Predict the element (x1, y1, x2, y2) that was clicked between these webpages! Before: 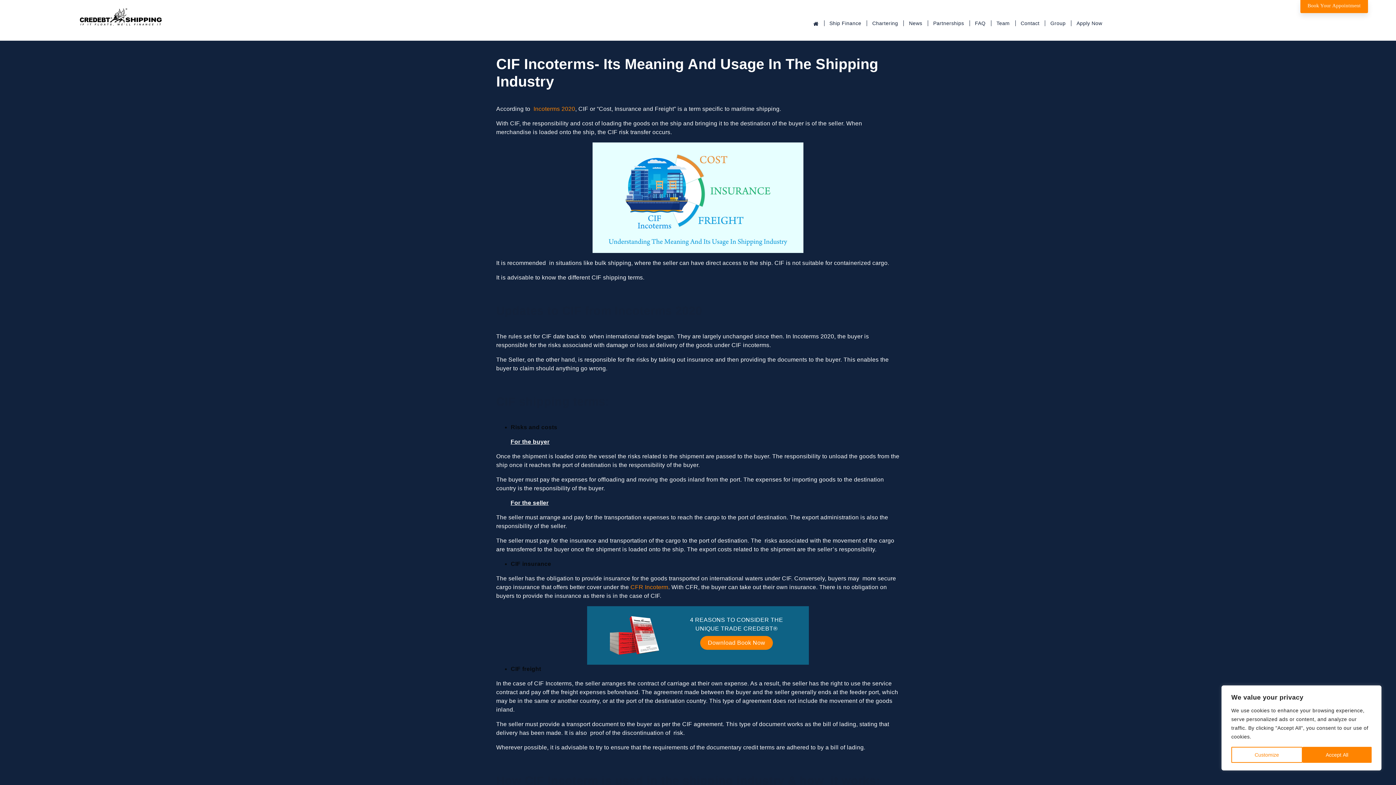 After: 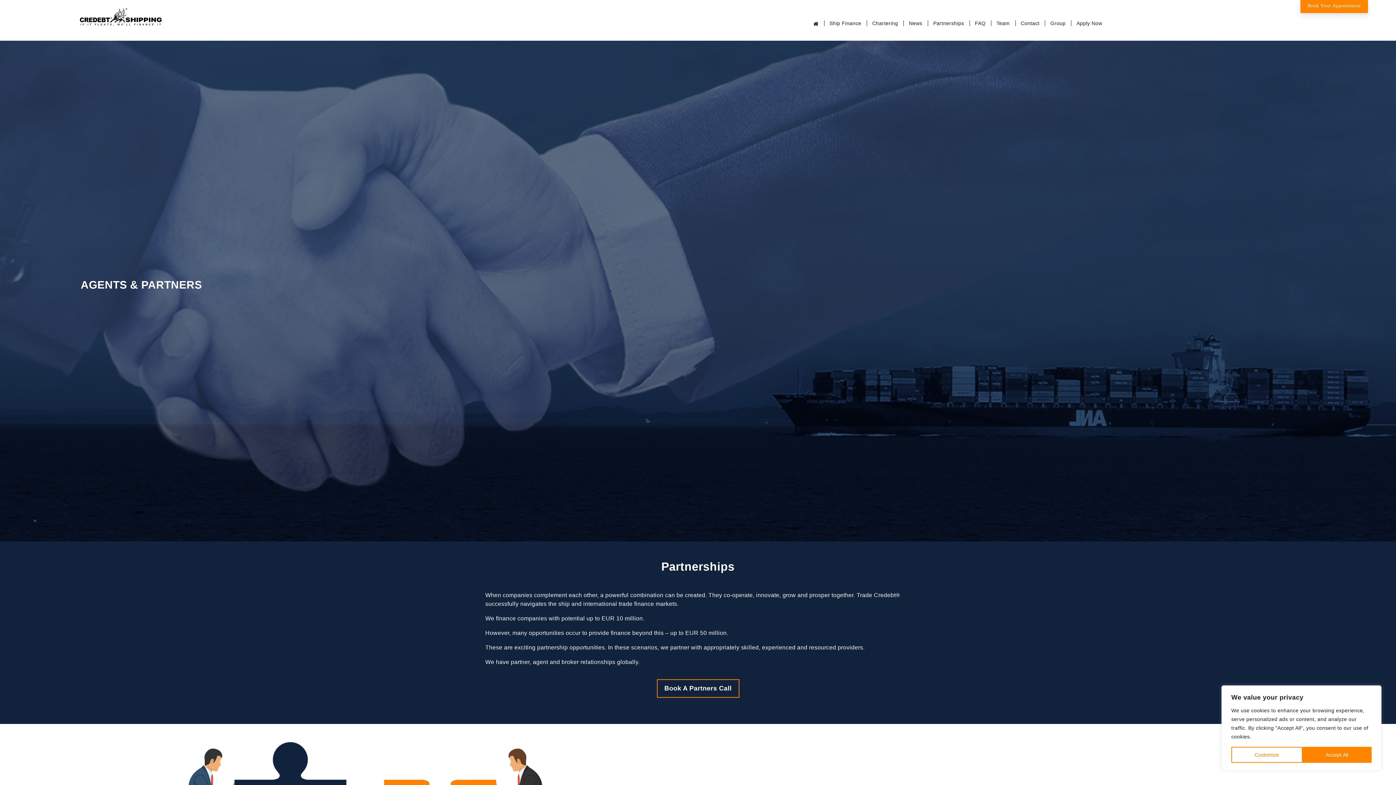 Action: label: Partnerships bbox: (927, 16, 969, 29)